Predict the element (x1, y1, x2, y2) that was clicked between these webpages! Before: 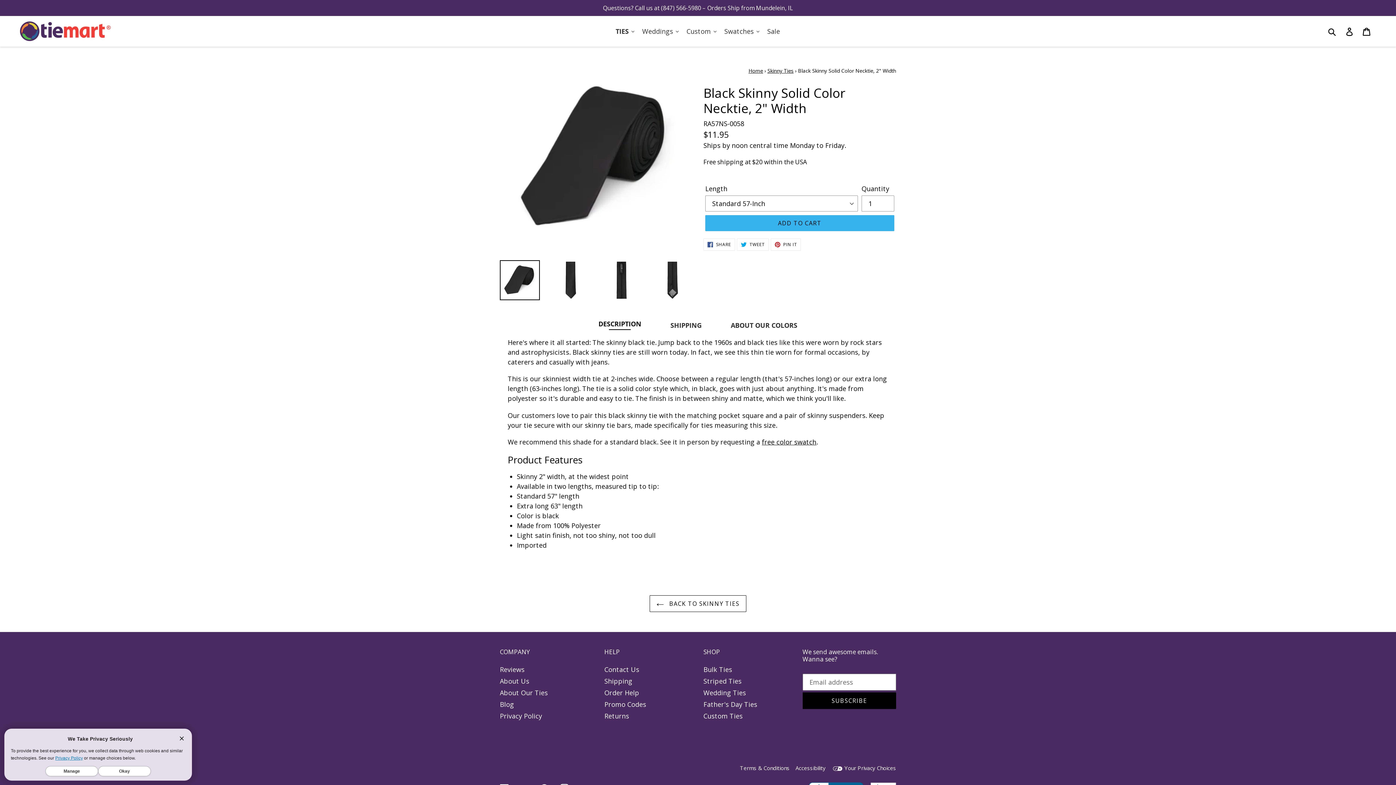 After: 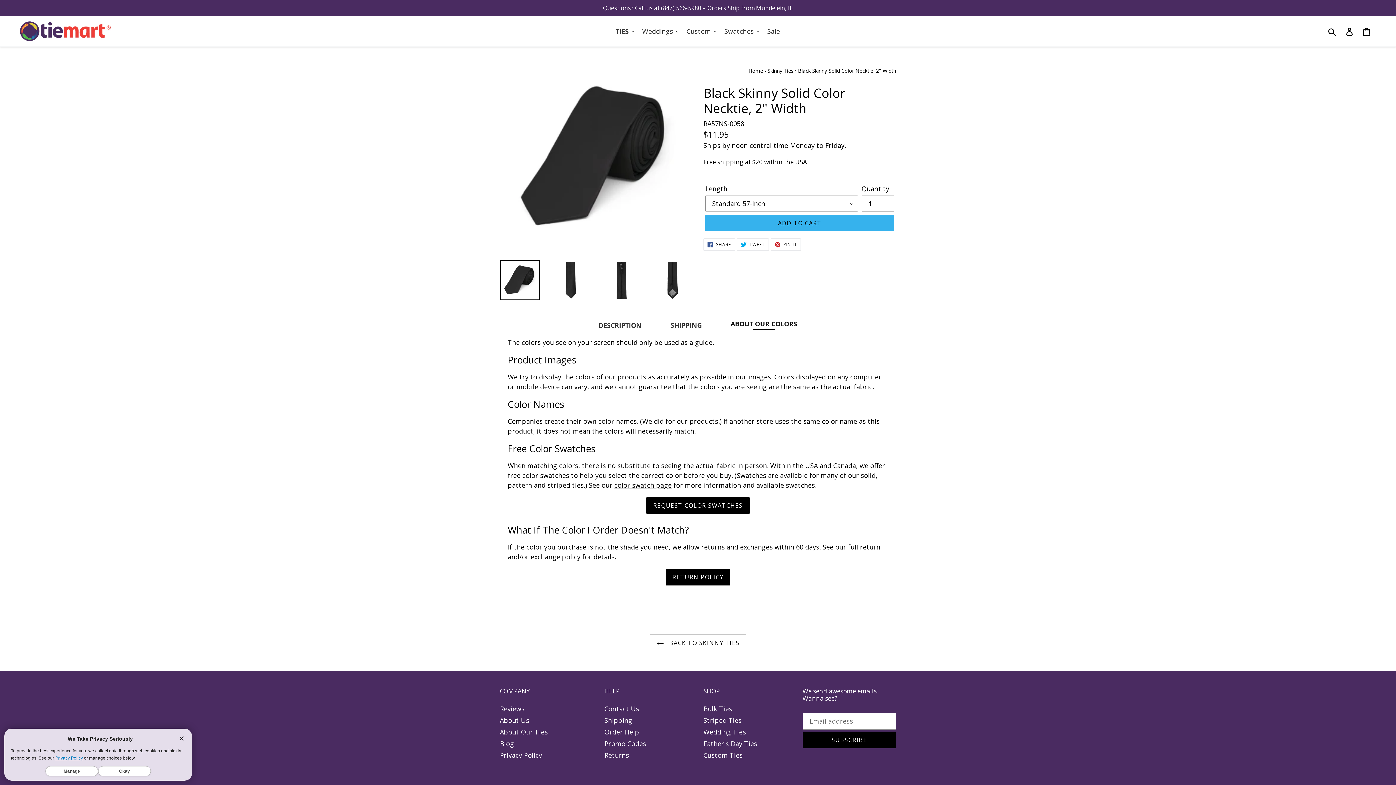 Action: label: ABOUT OUR COLORS bbox: (723, 319, 804, 331)